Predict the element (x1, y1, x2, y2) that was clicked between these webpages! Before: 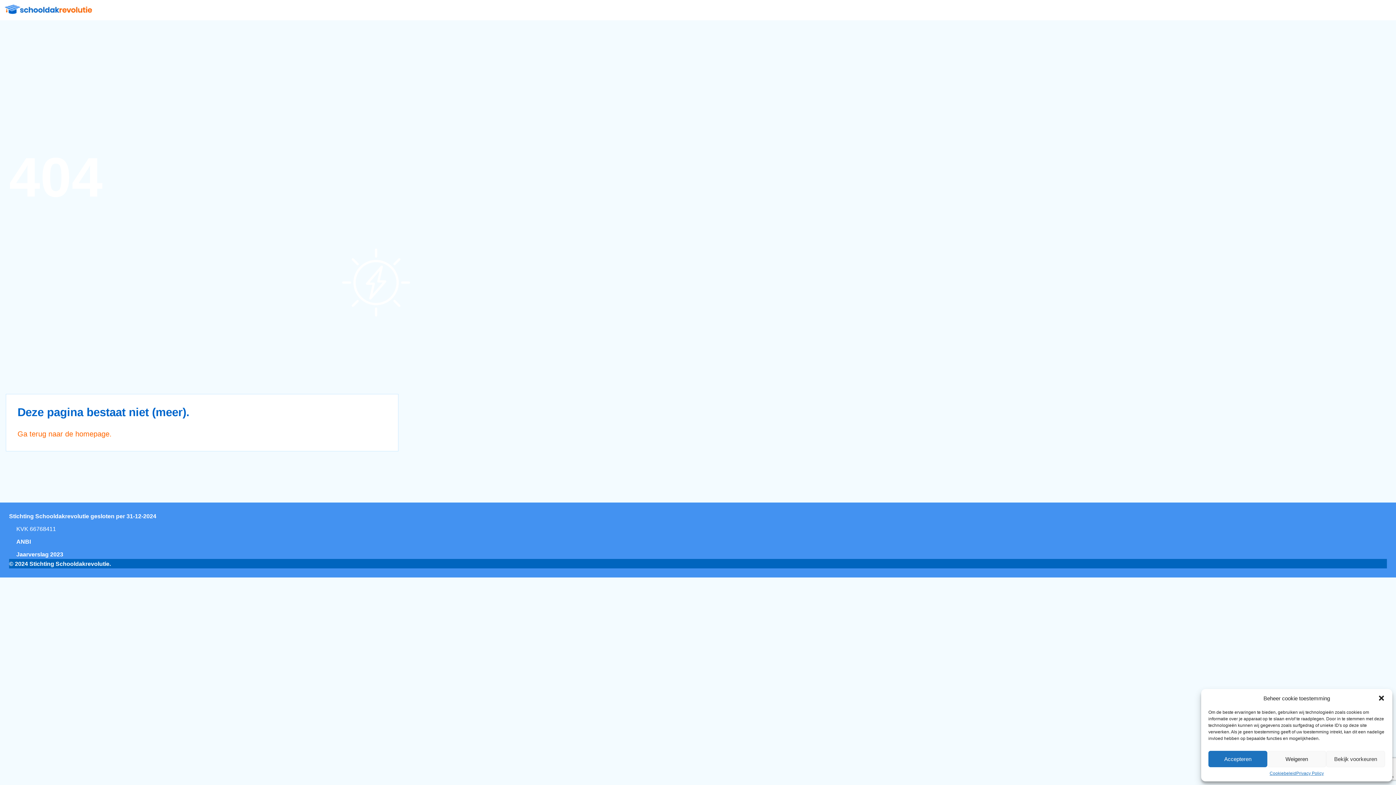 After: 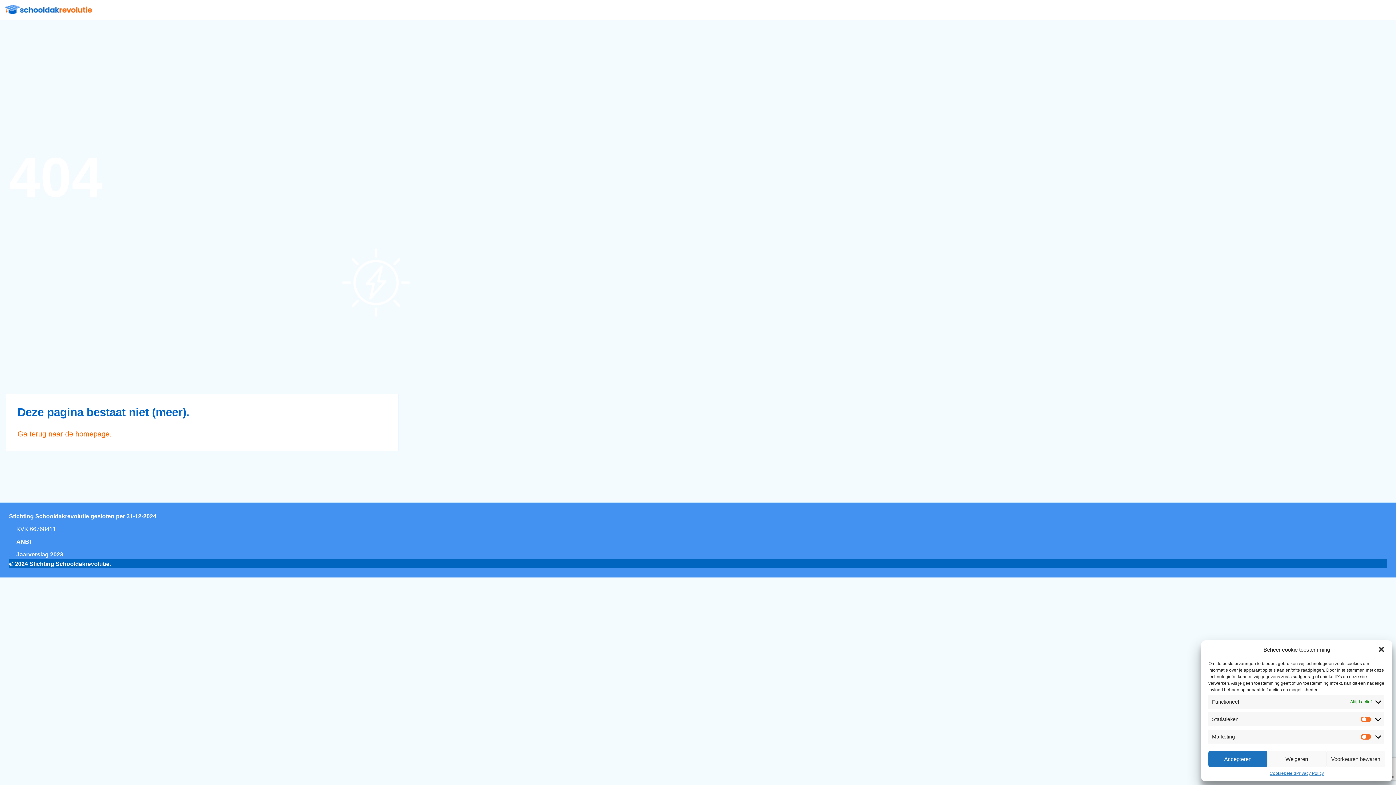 Action: label: Bekijk voorkeuren bbox: (1326, 751, 1385, 767)